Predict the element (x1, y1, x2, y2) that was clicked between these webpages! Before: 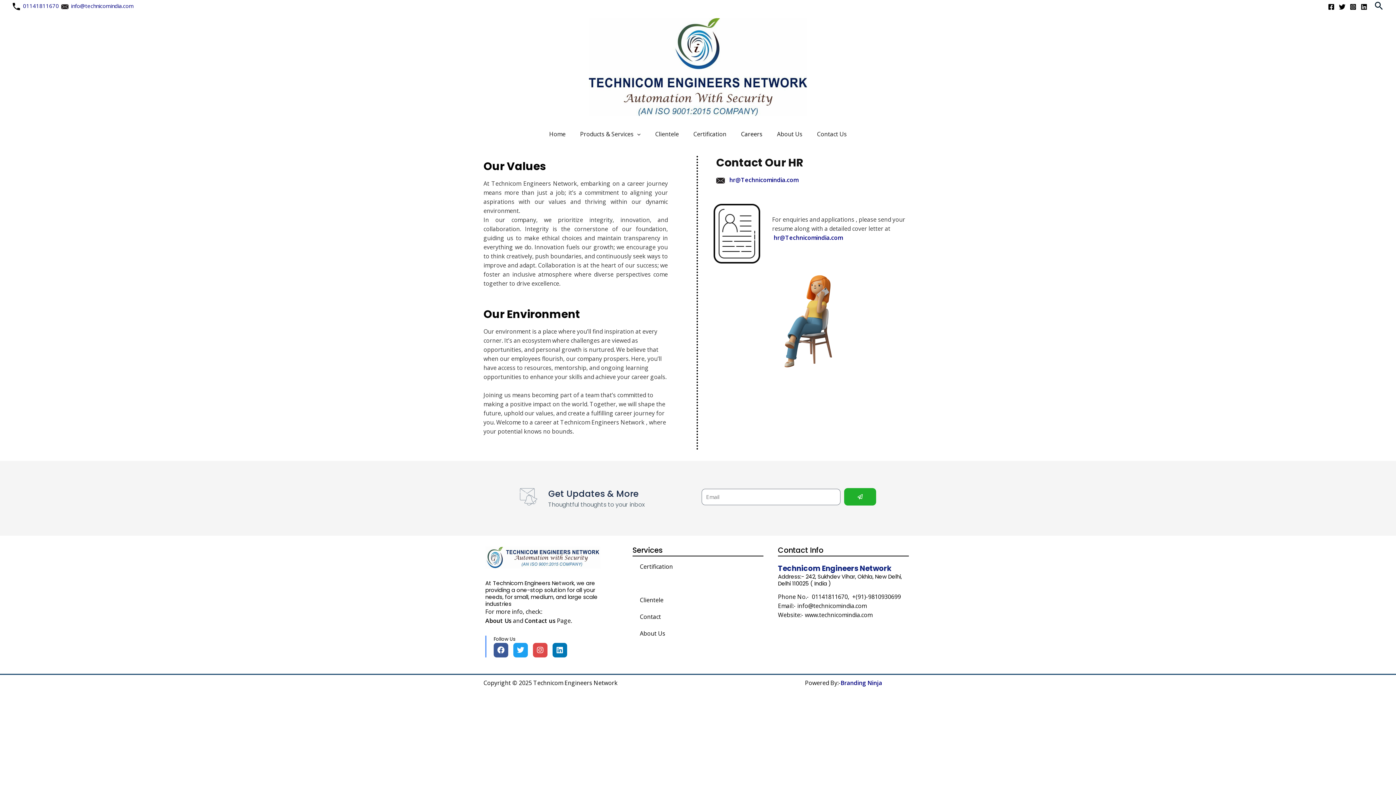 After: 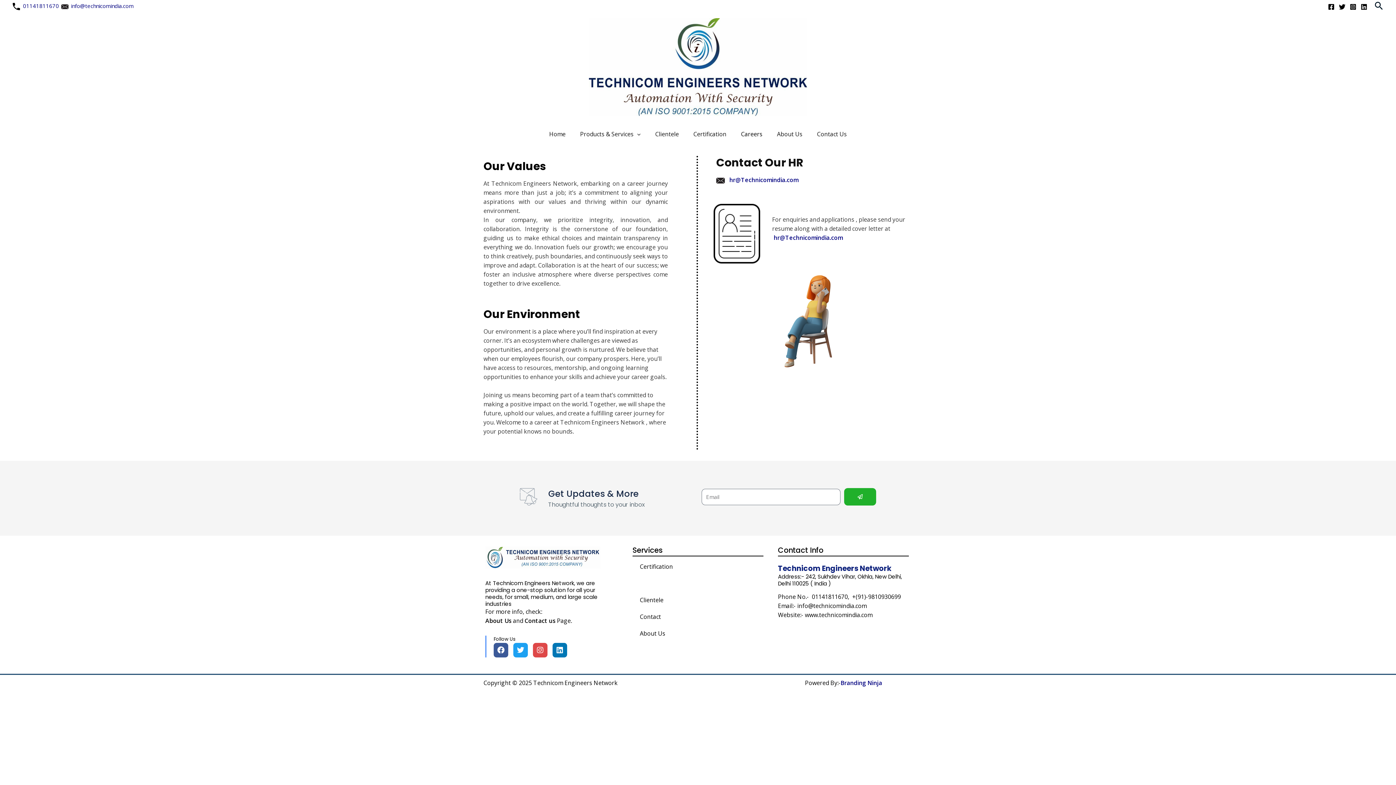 Action: bbox: (1360, 3, 1367, 10) label: Linkedin